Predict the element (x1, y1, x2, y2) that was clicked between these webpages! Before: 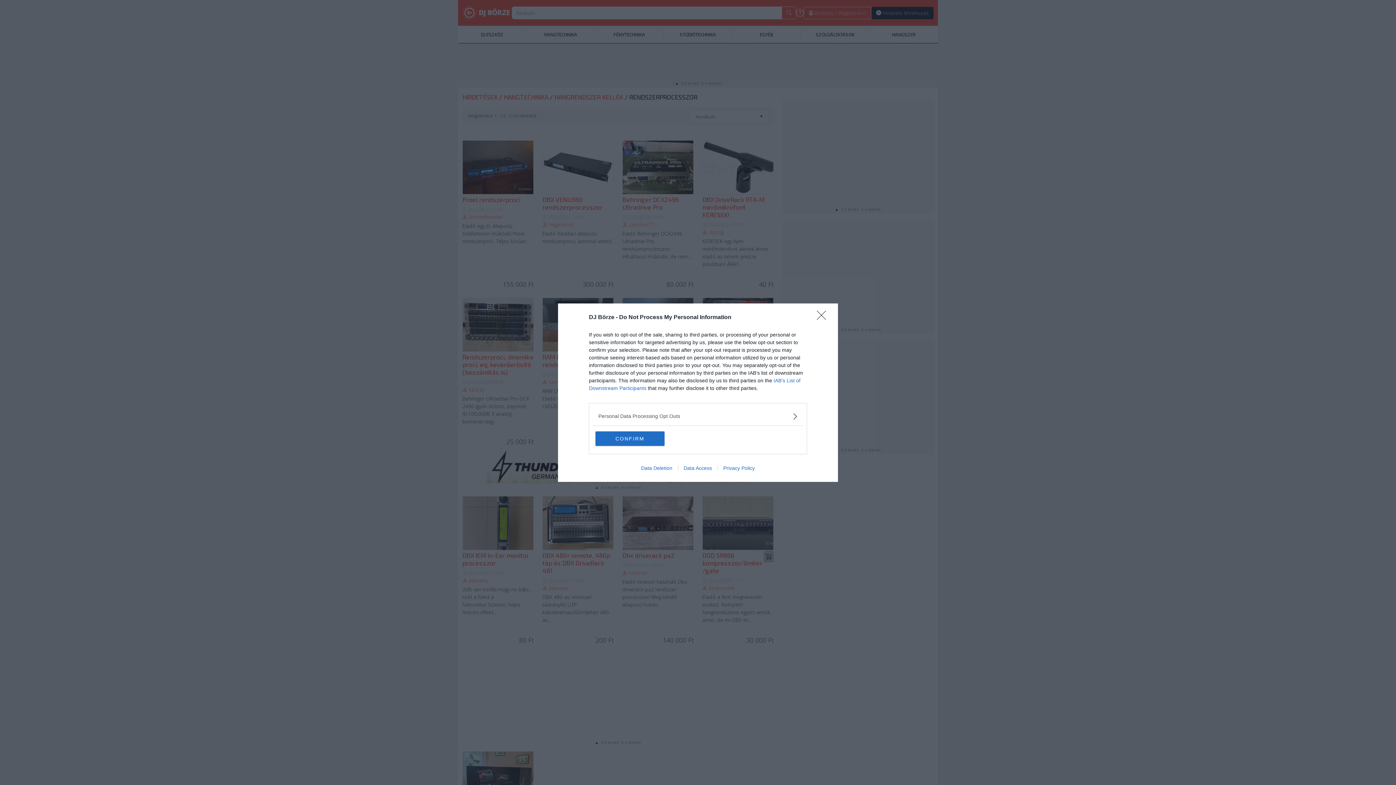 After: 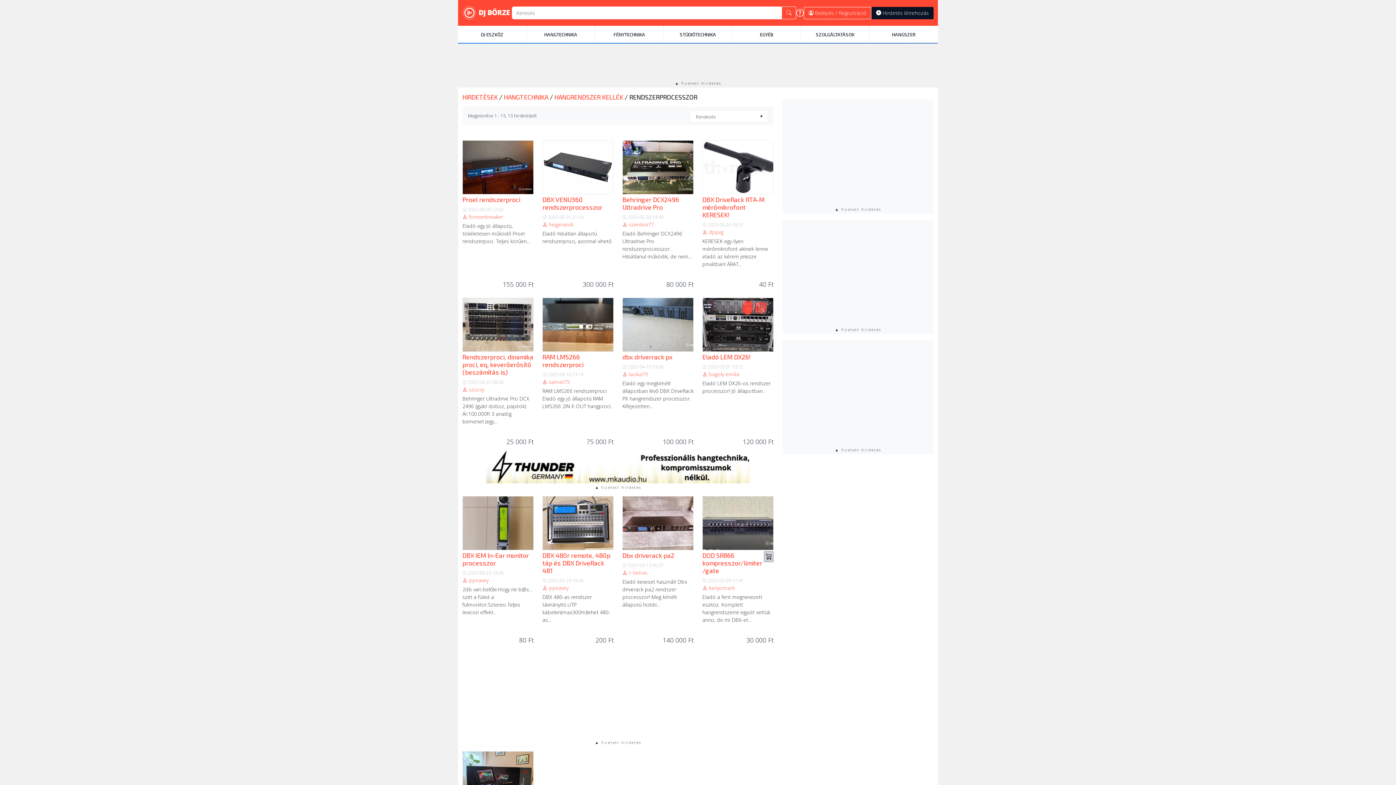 Action: label: Close bbox: (817, 310, 830, 324)